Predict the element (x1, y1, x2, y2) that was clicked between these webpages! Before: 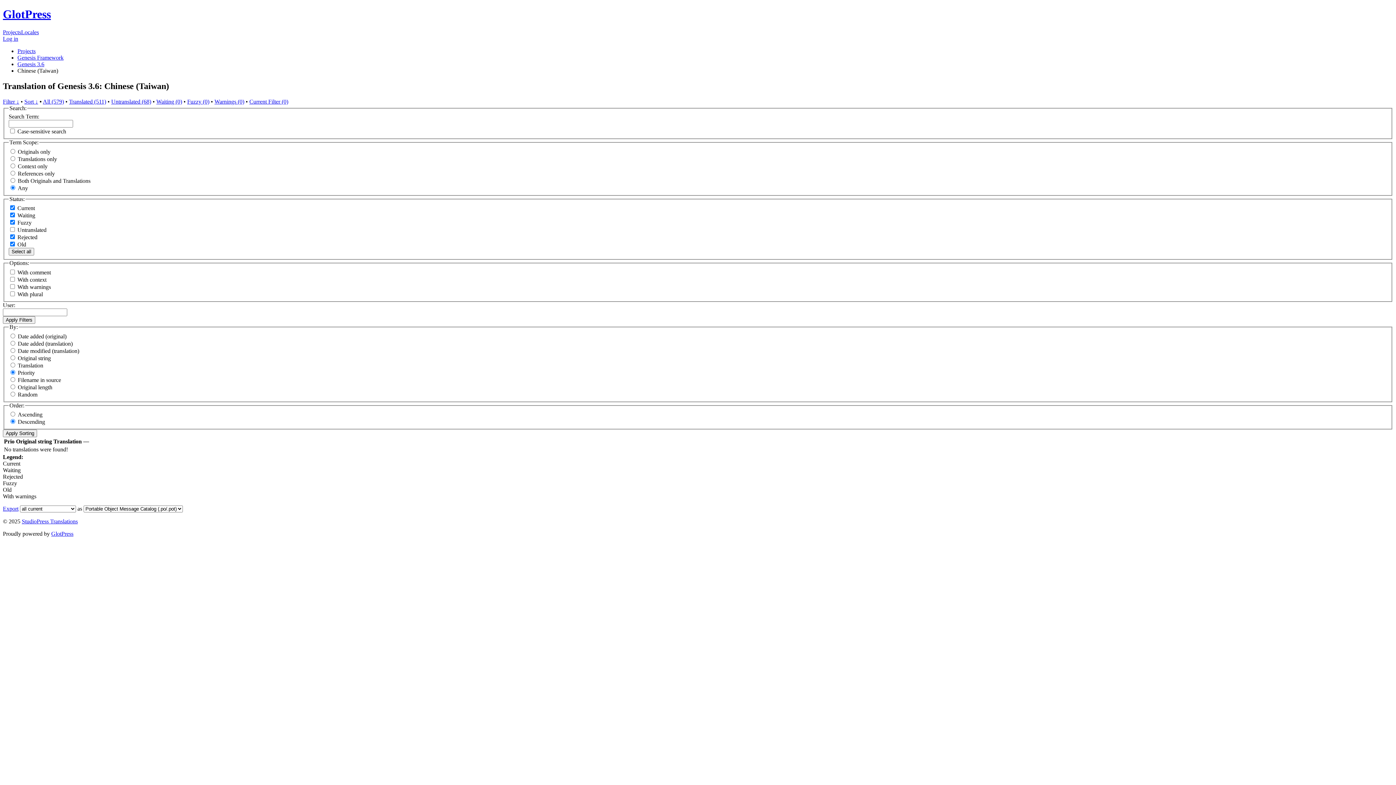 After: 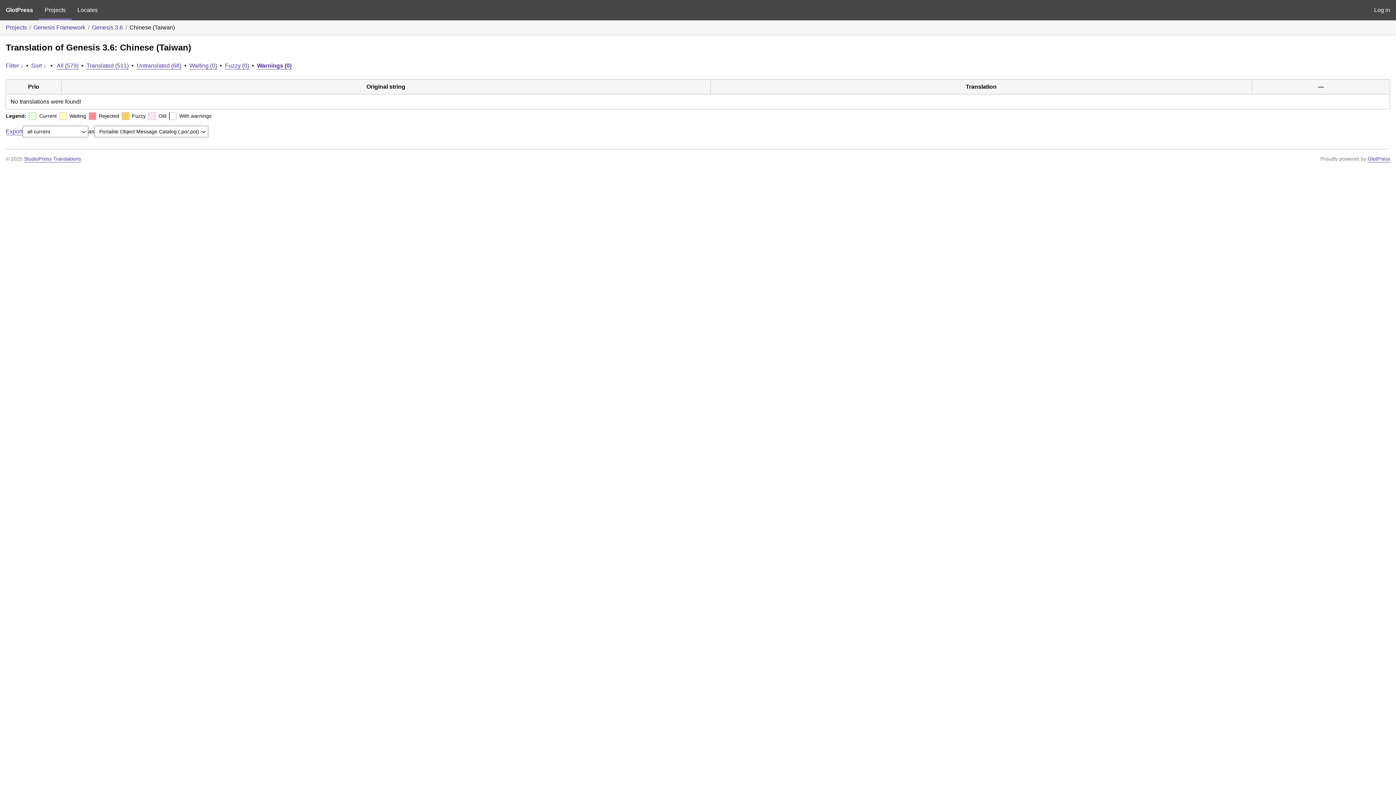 Action: bbox: (214, 98, 244, 104) label: Warnings (0)